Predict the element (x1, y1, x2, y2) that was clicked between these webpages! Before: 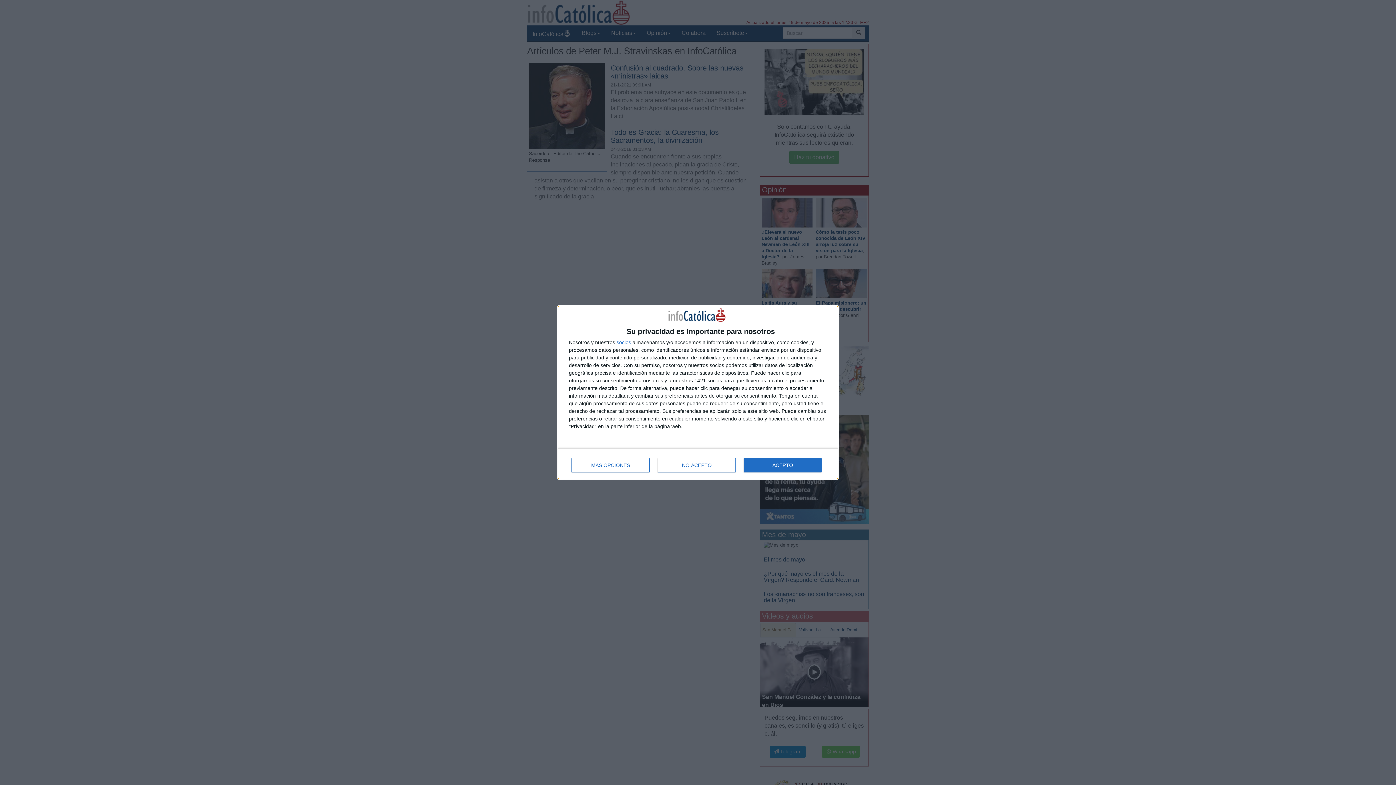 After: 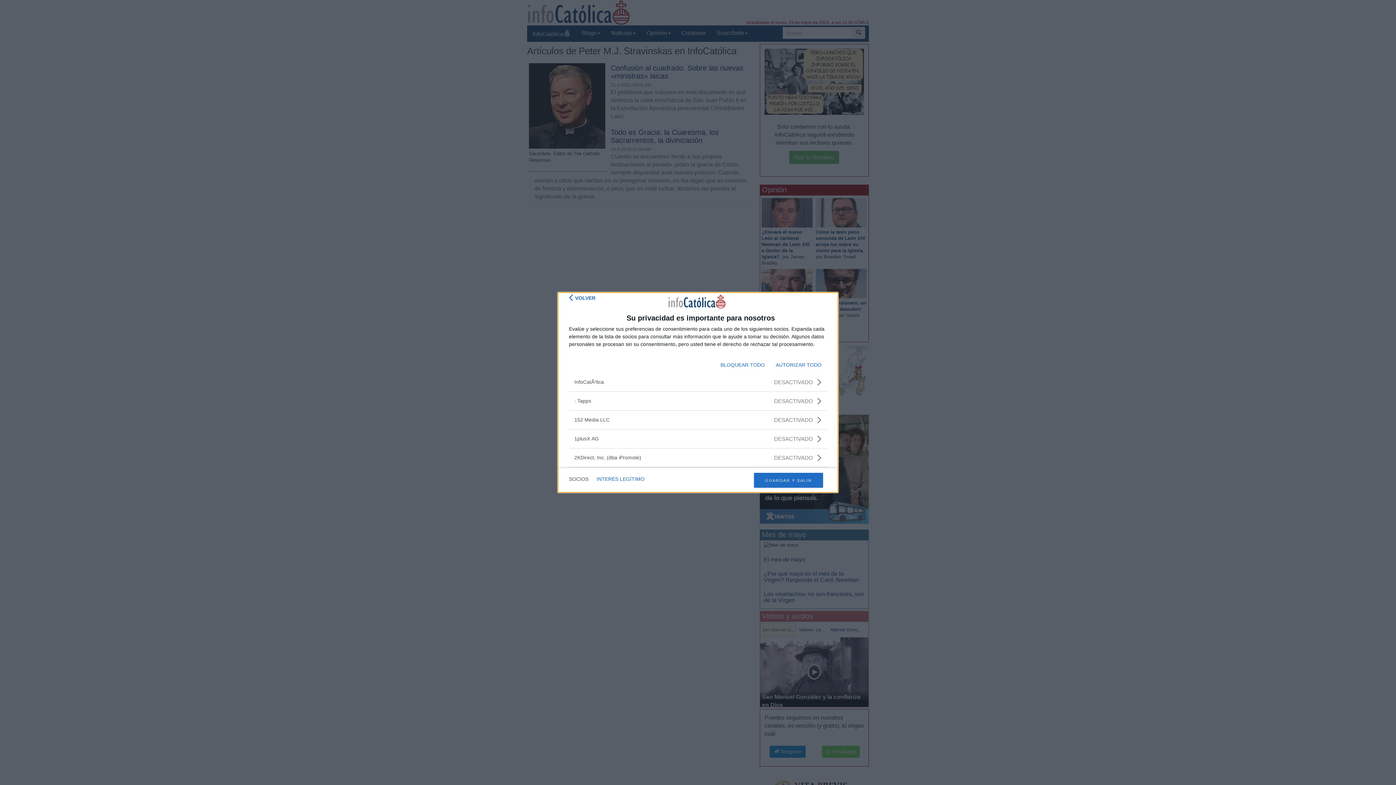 Action: label: socios bbox: (616, 340, 631, 345)